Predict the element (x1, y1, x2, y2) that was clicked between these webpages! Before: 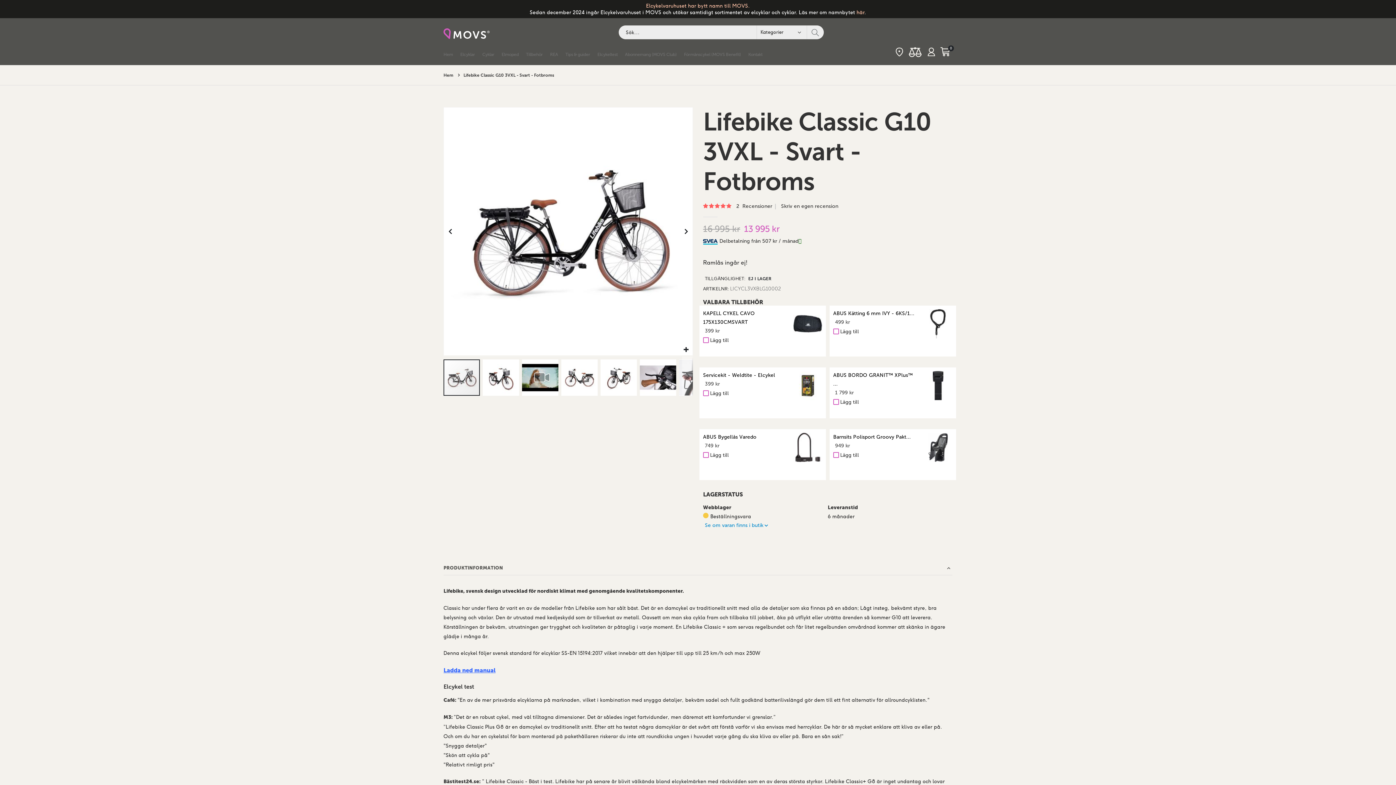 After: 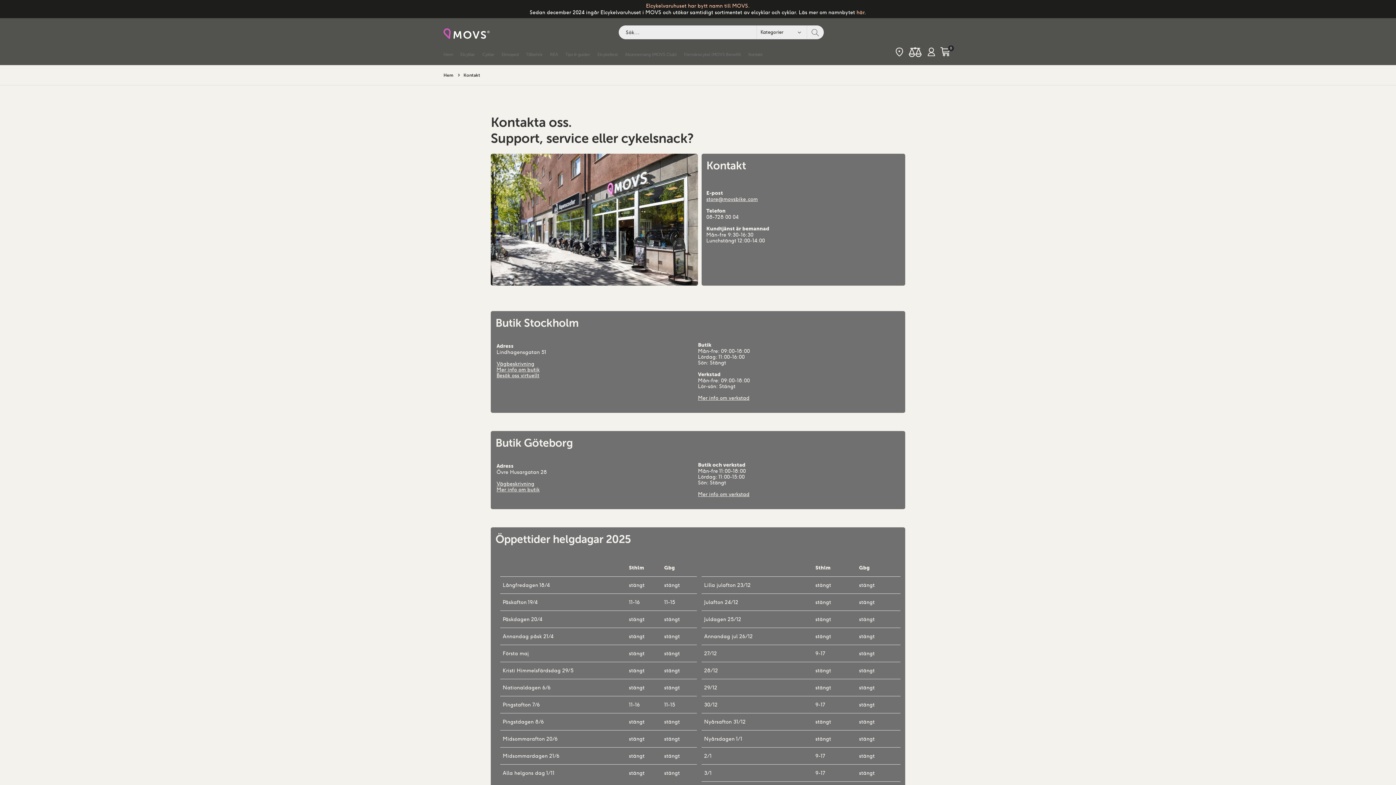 Action: bbox: (741, 45, 762, 63) label: Kontakt